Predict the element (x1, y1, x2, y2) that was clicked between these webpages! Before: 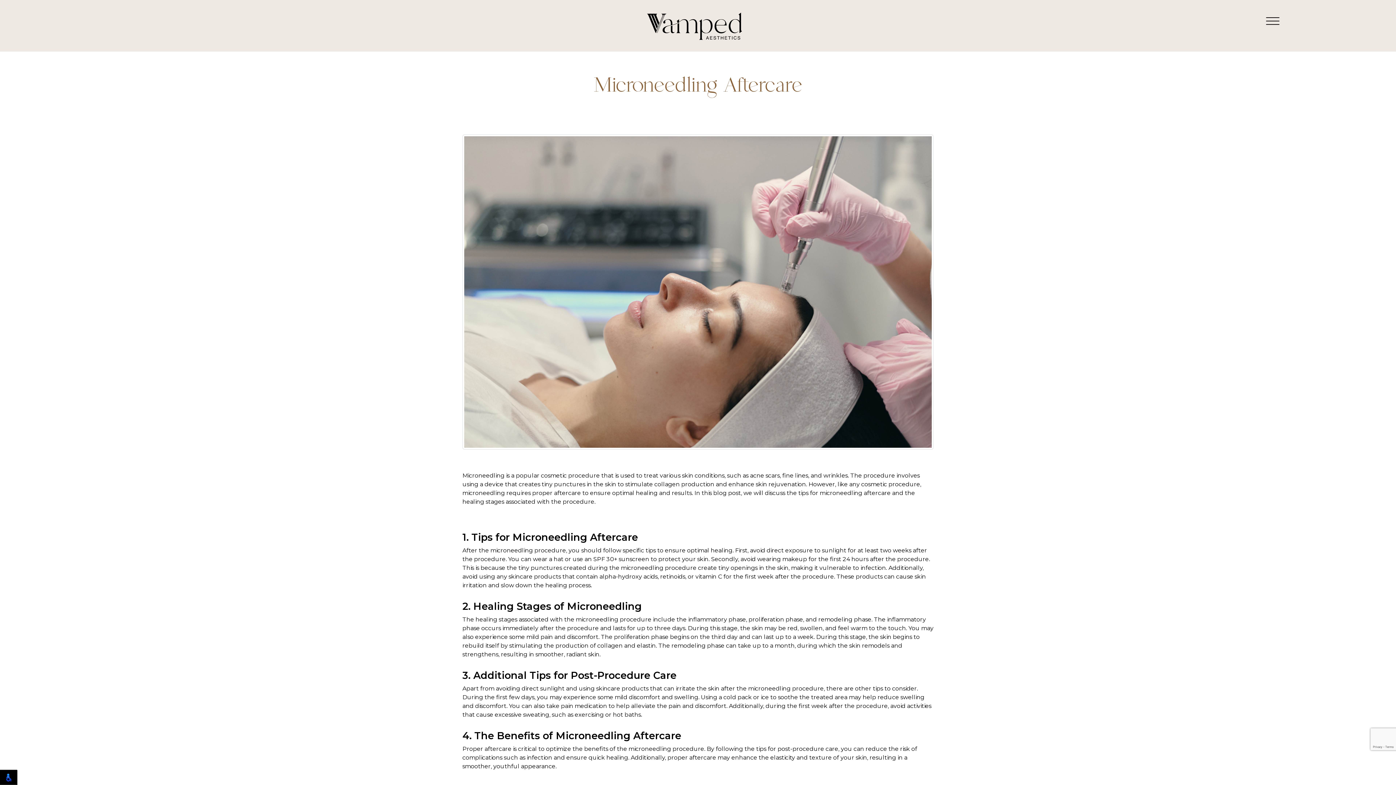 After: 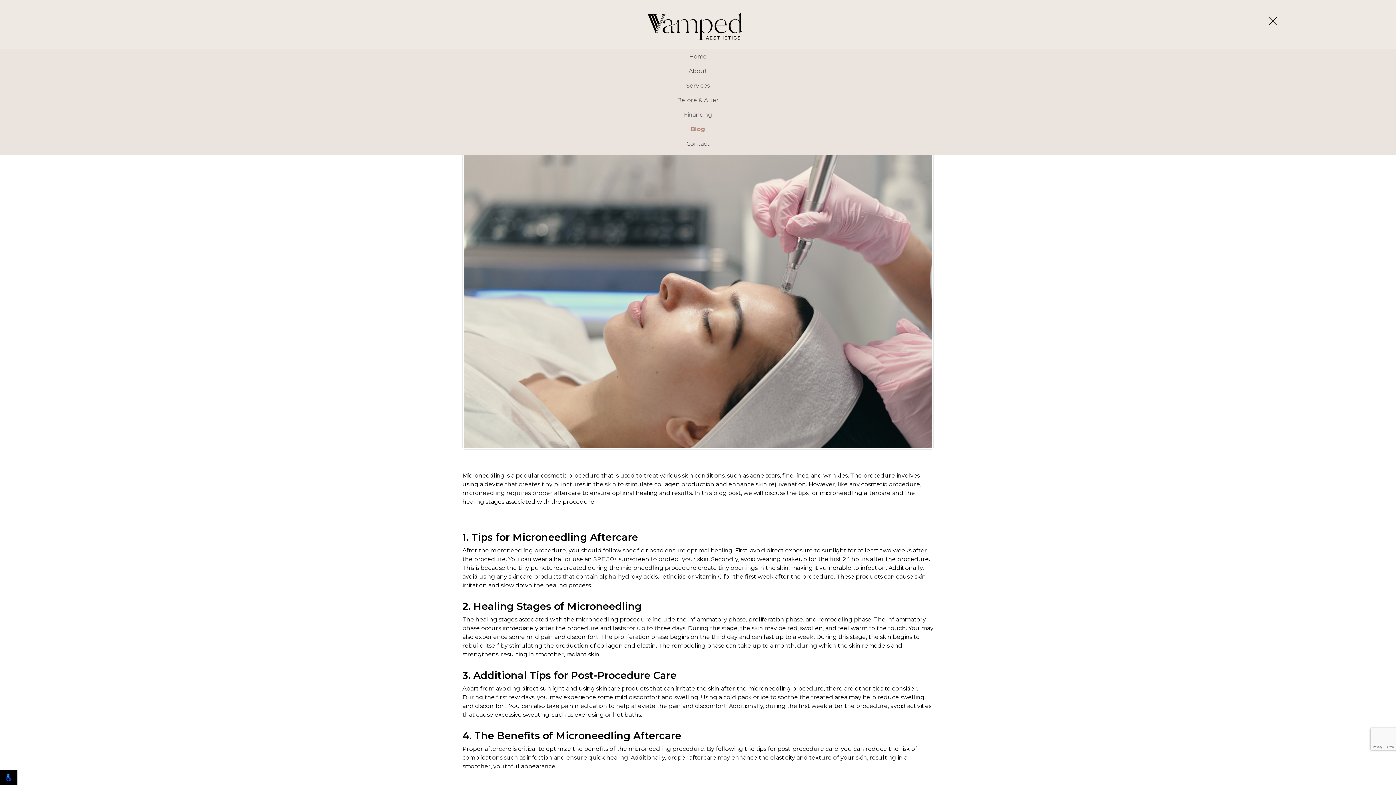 Action: bbox: (1261, 13, 1284, 27) label: Toggle navigation